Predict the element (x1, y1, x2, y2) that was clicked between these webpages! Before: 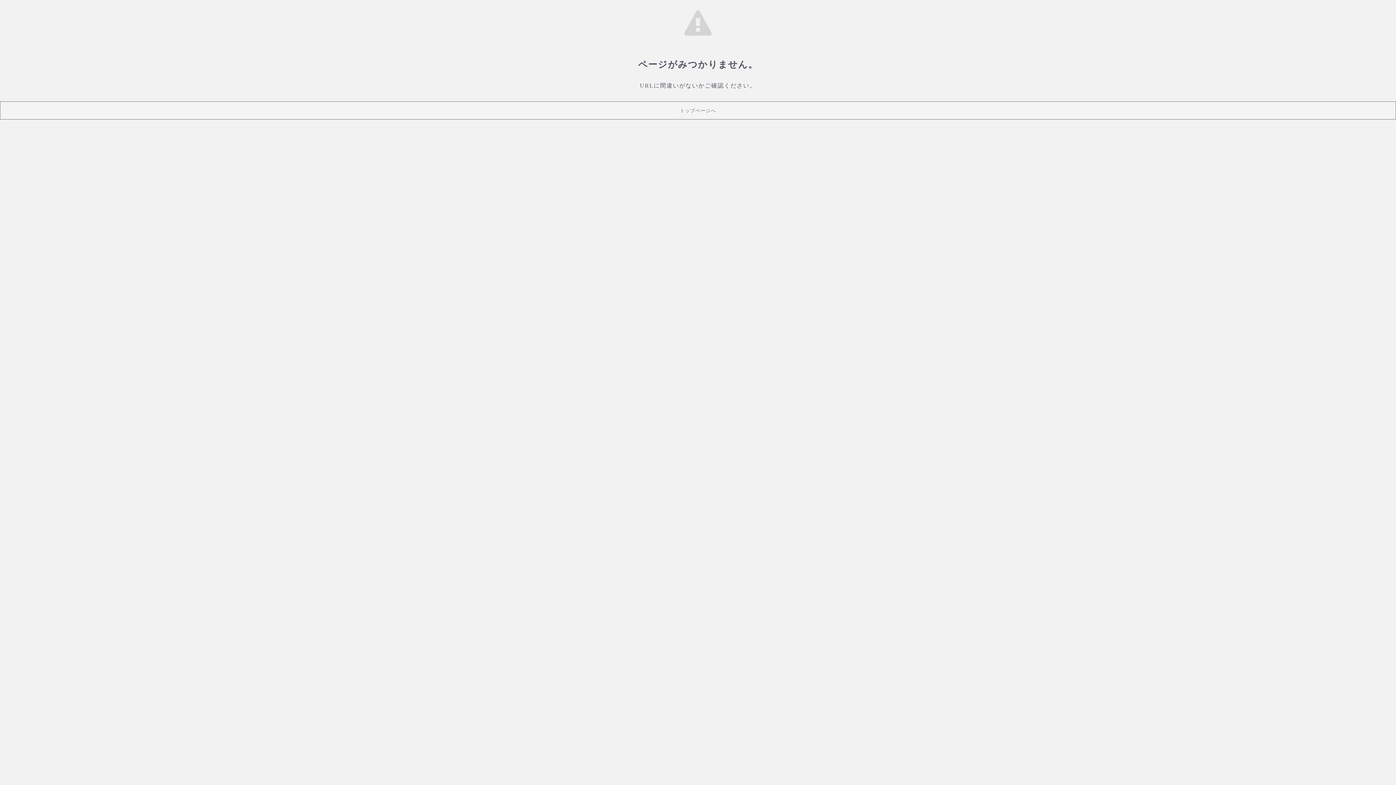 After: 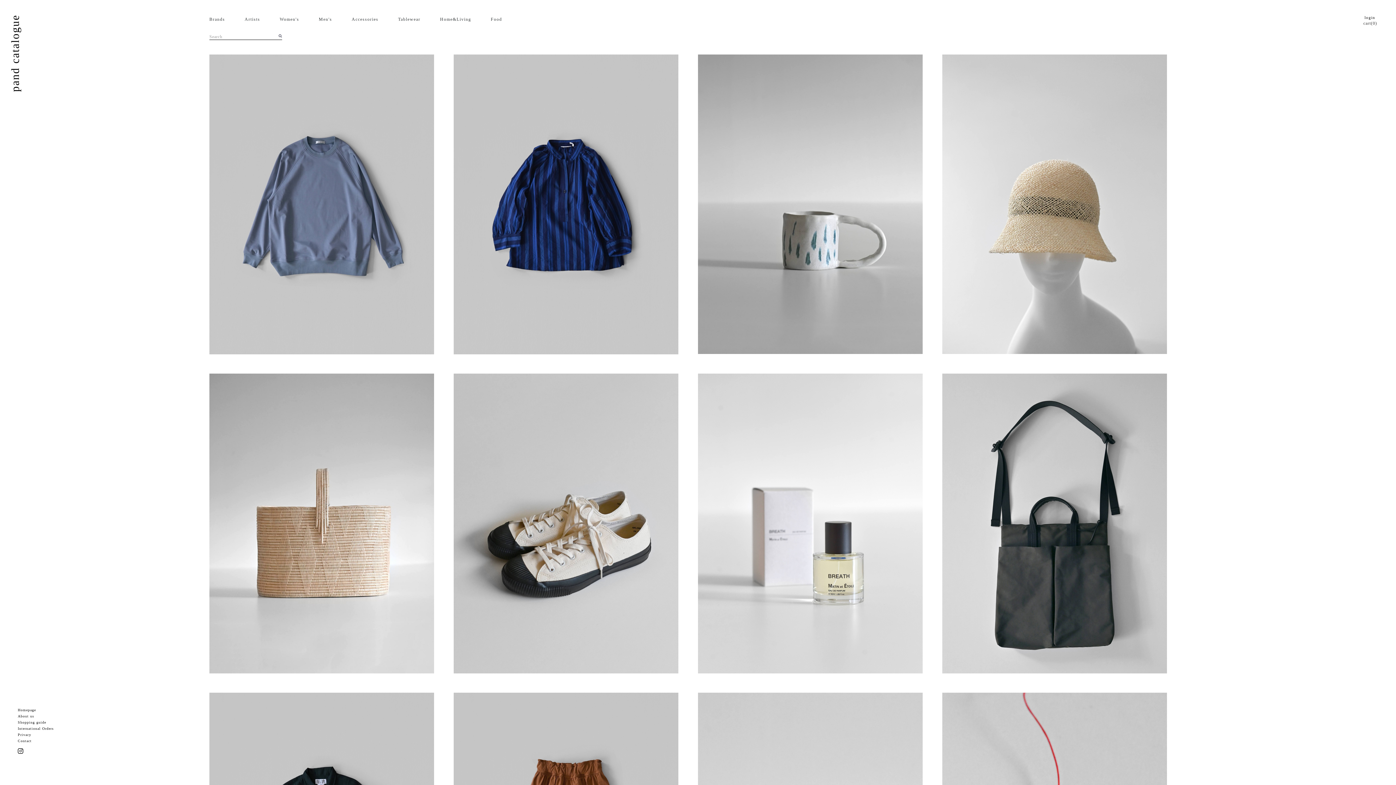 Action: bbox: (0, 101, 1396, 119) label: トップページへ